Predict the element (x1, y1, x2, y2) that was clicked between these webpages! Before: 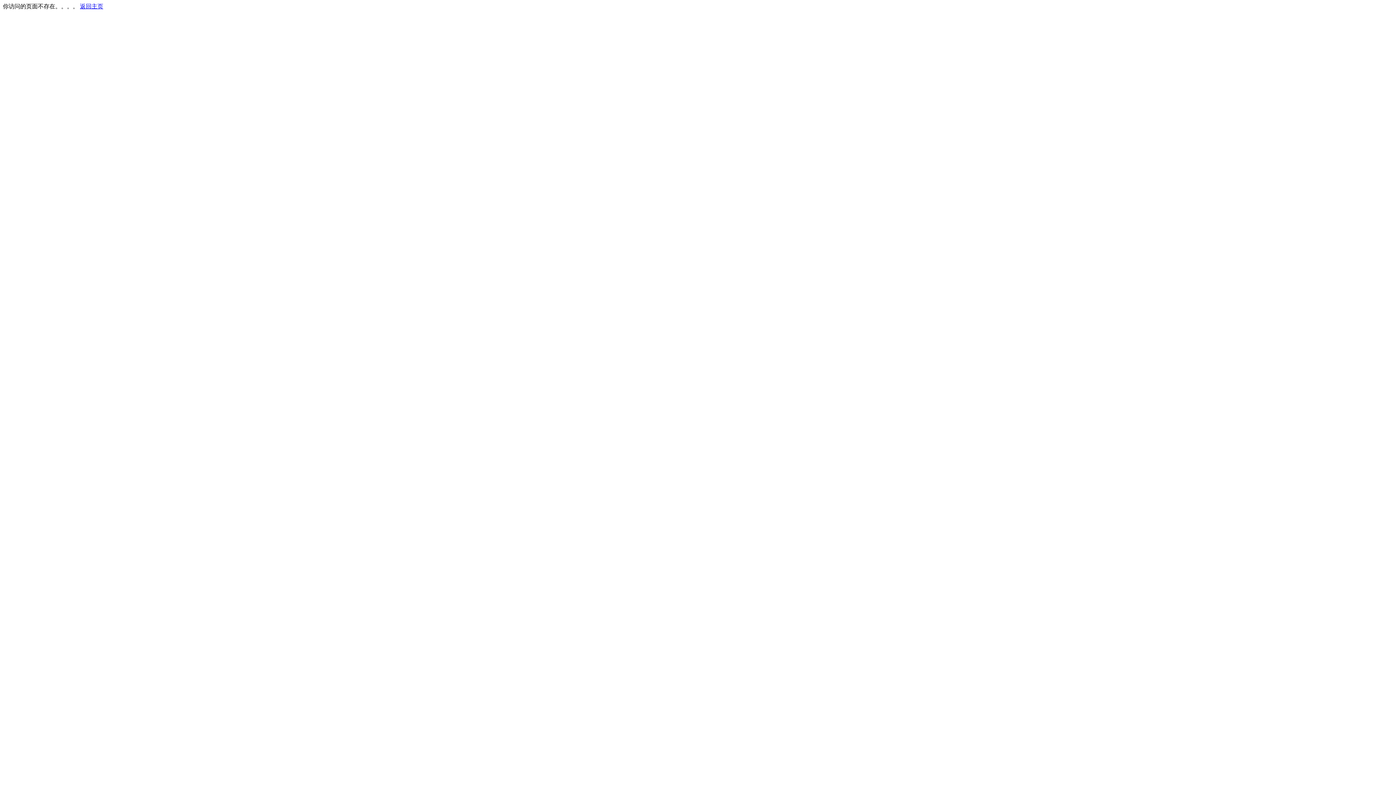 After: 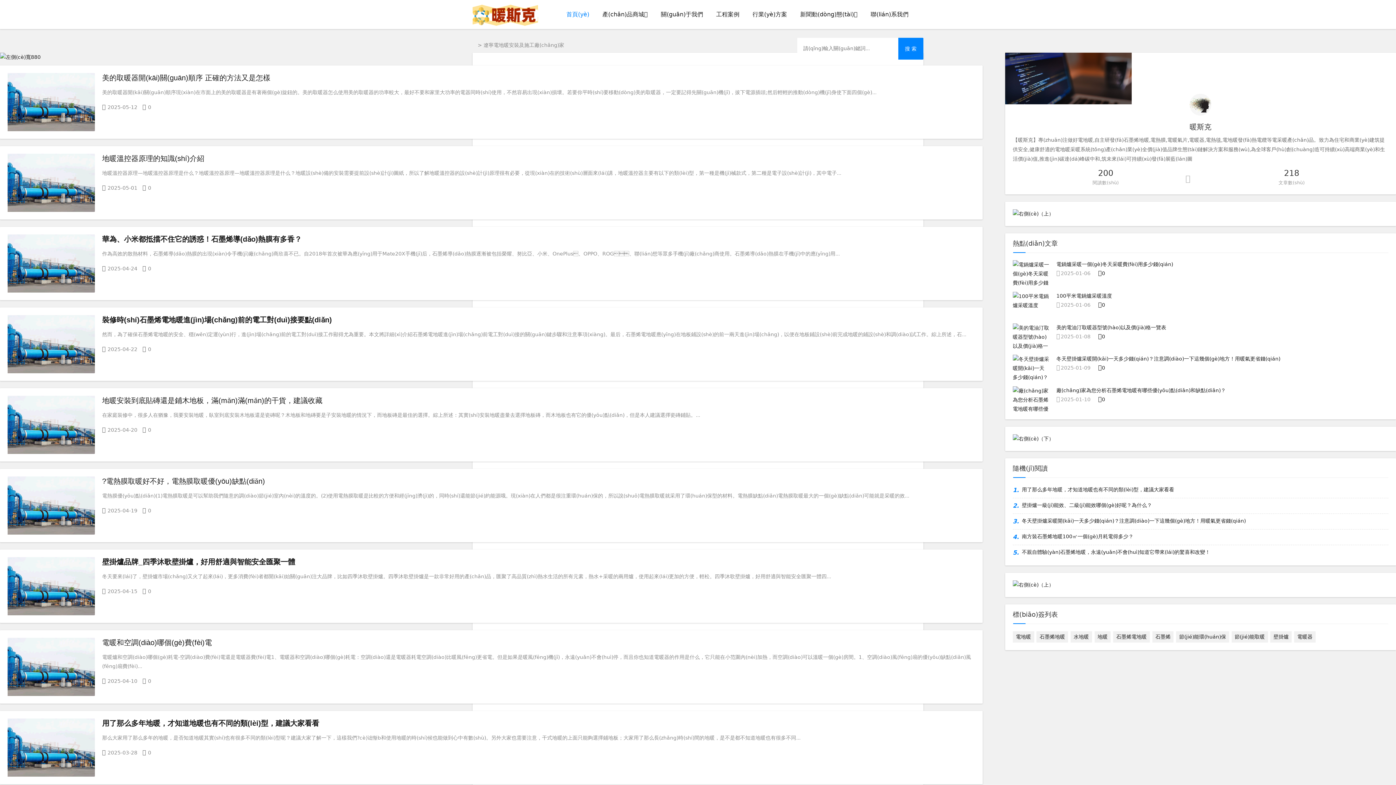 Action: bbox: (80, 3, 103, 9) label: 返回主页